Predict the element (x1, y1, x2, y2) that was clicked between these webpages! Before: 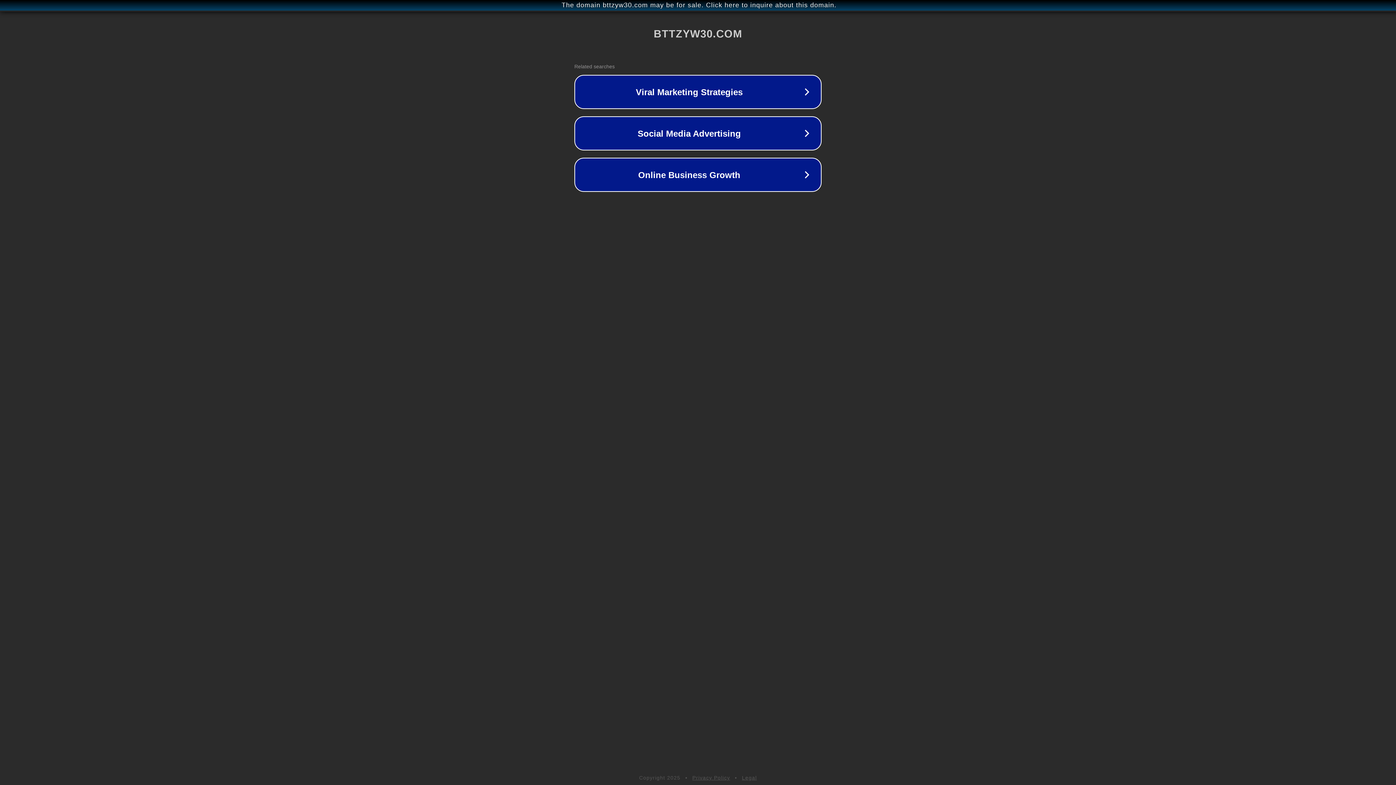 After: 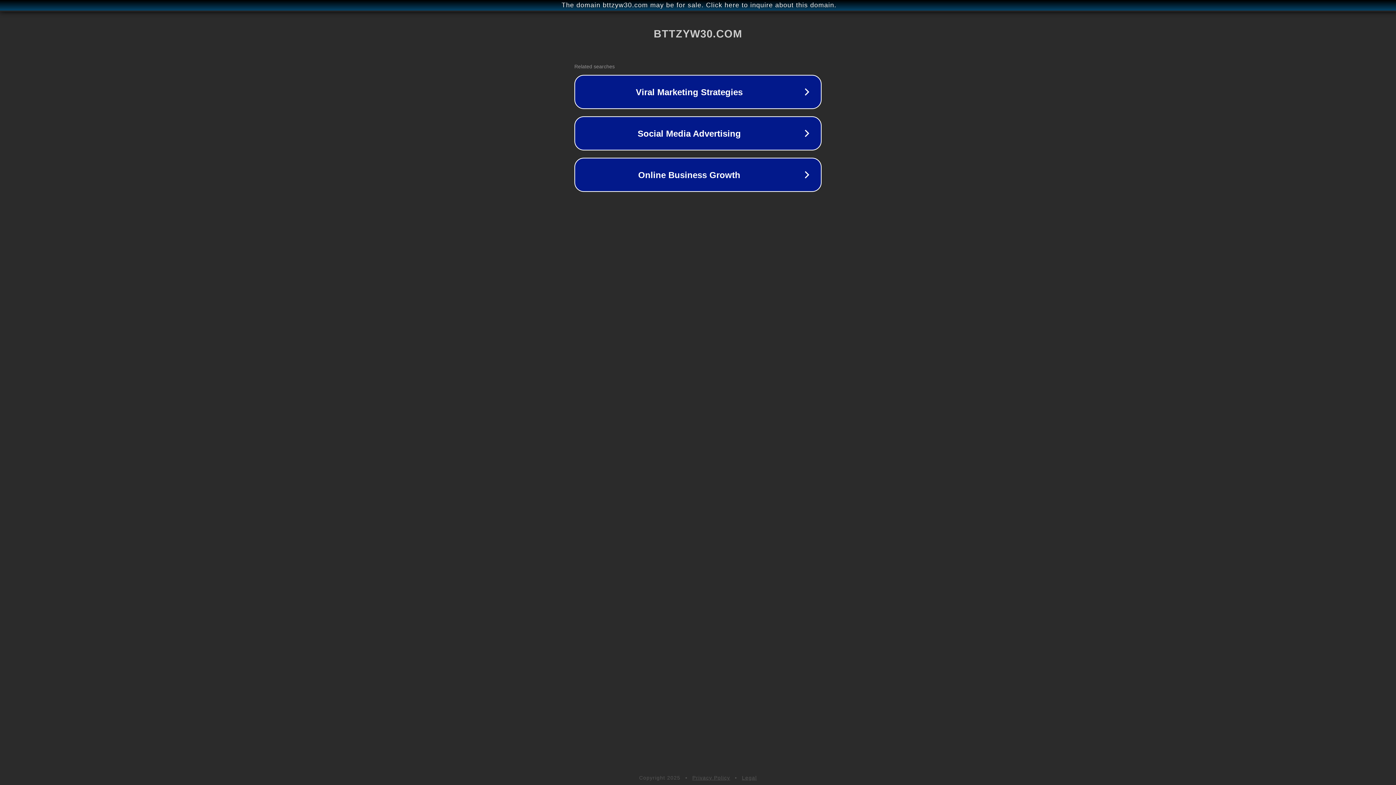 Action: bbox: (742, 775, 757, 781) label: Legal